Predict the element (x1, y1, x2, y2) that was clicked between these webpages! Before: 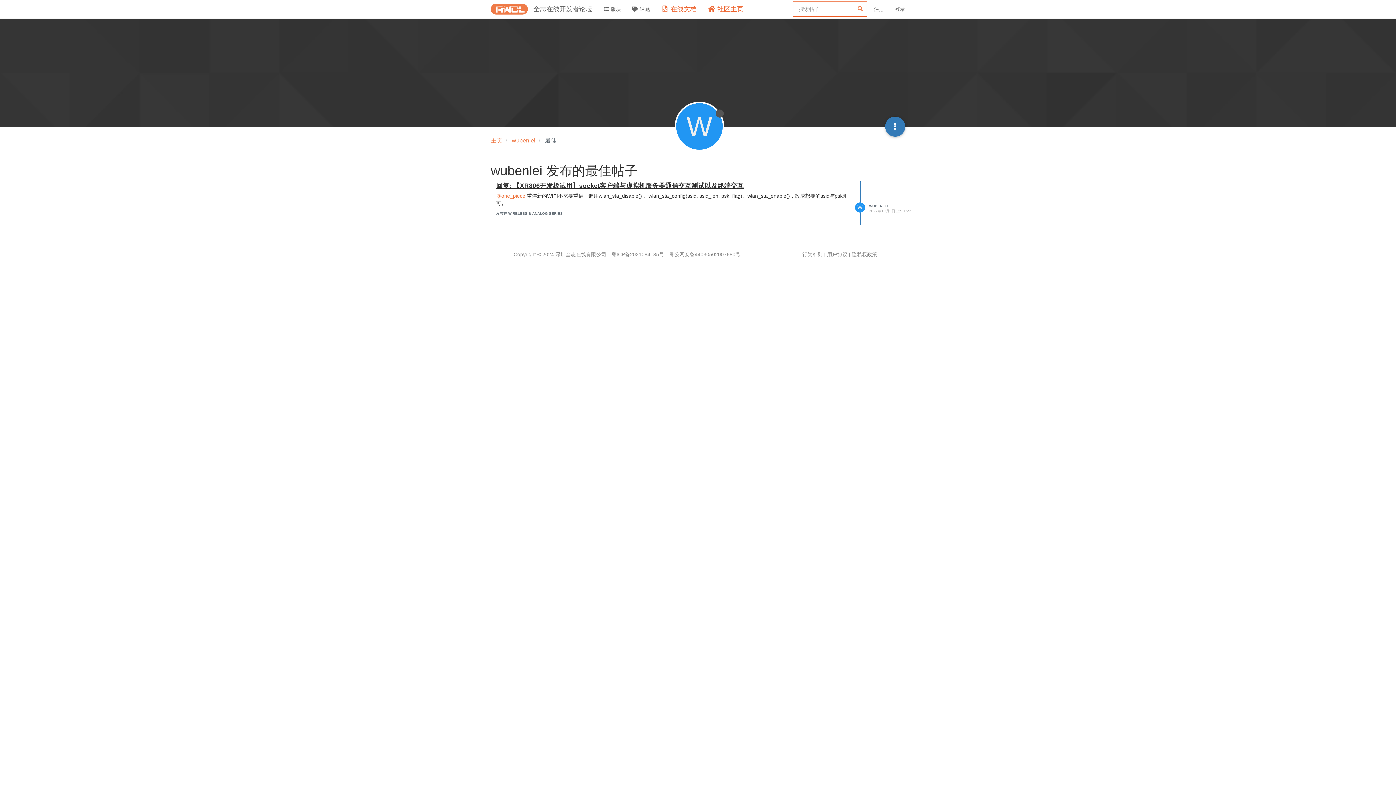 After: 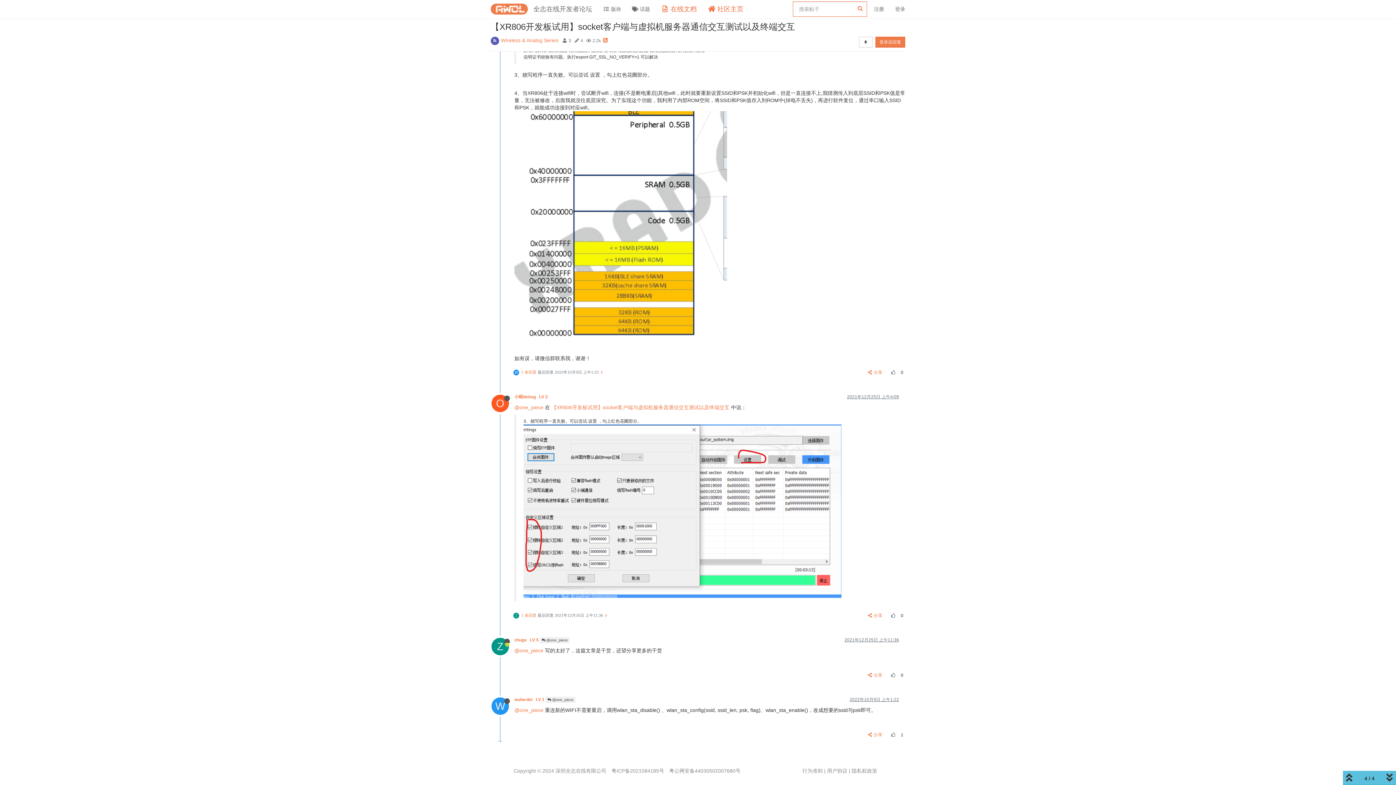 Action: label: 回复: 【XR806开发板试用】socket客户端与虚拟机服务器通信交互测试以及终端交互 bbox: (496, 182, 744, 189)